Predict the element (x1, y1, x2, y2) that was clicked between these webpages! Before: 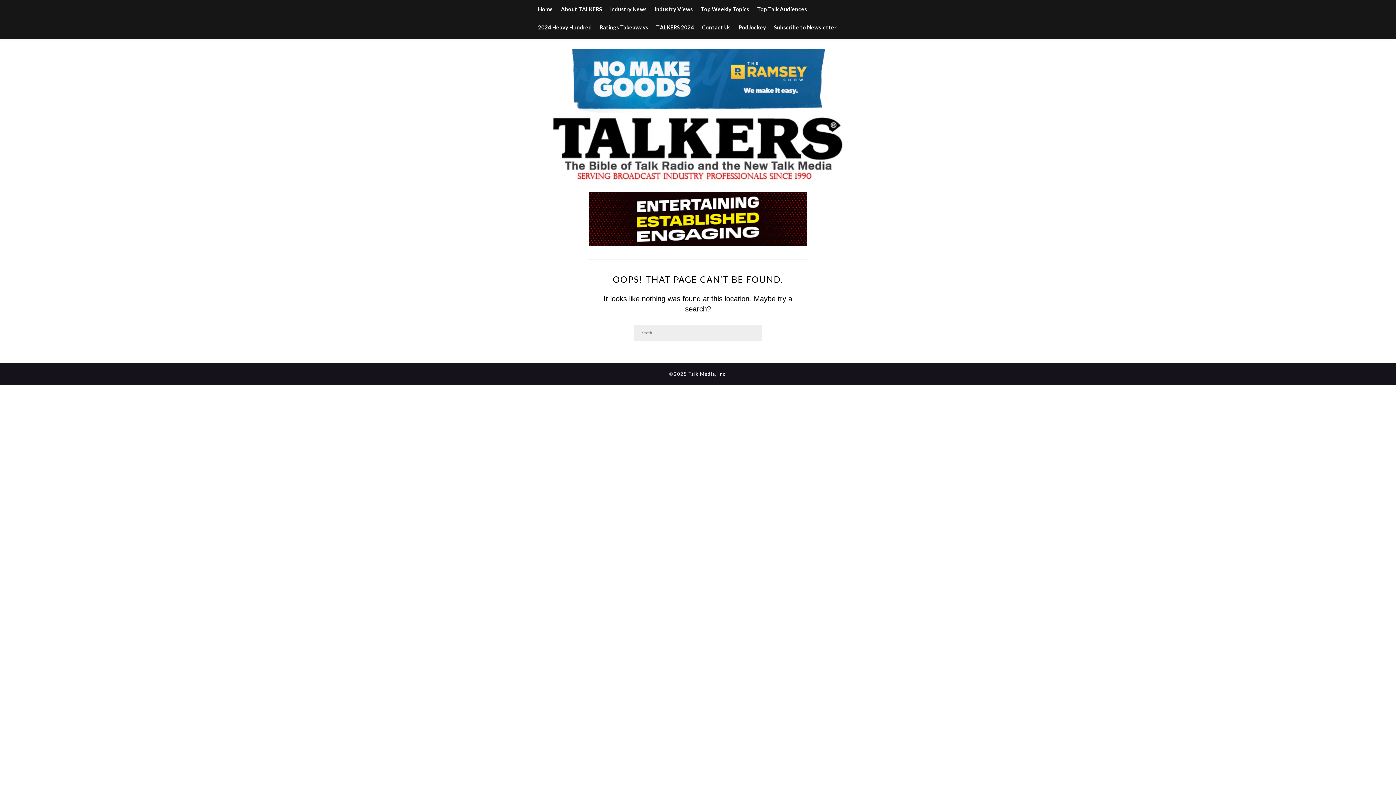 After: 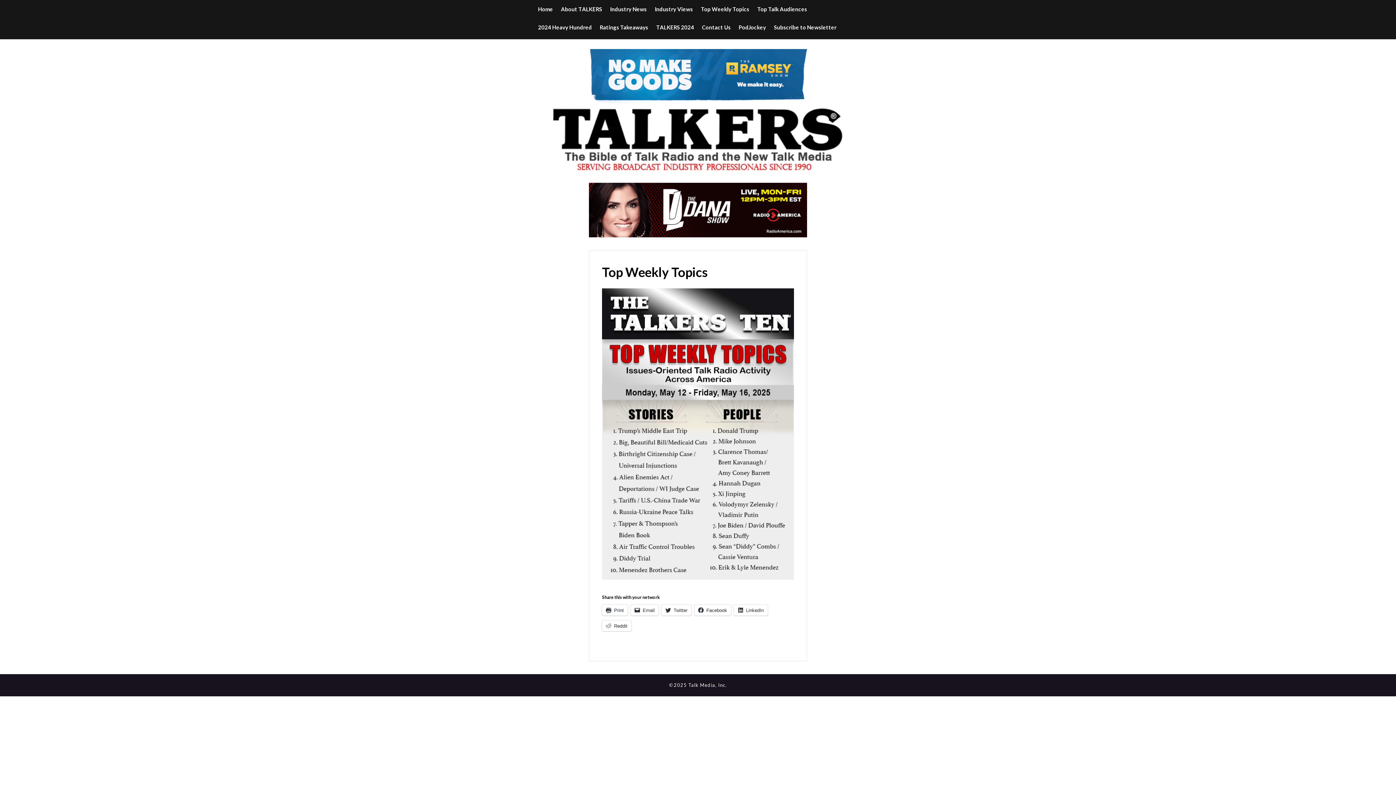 Action: bbox: (701, 0, 749, 18) label: Top Weekly Topics